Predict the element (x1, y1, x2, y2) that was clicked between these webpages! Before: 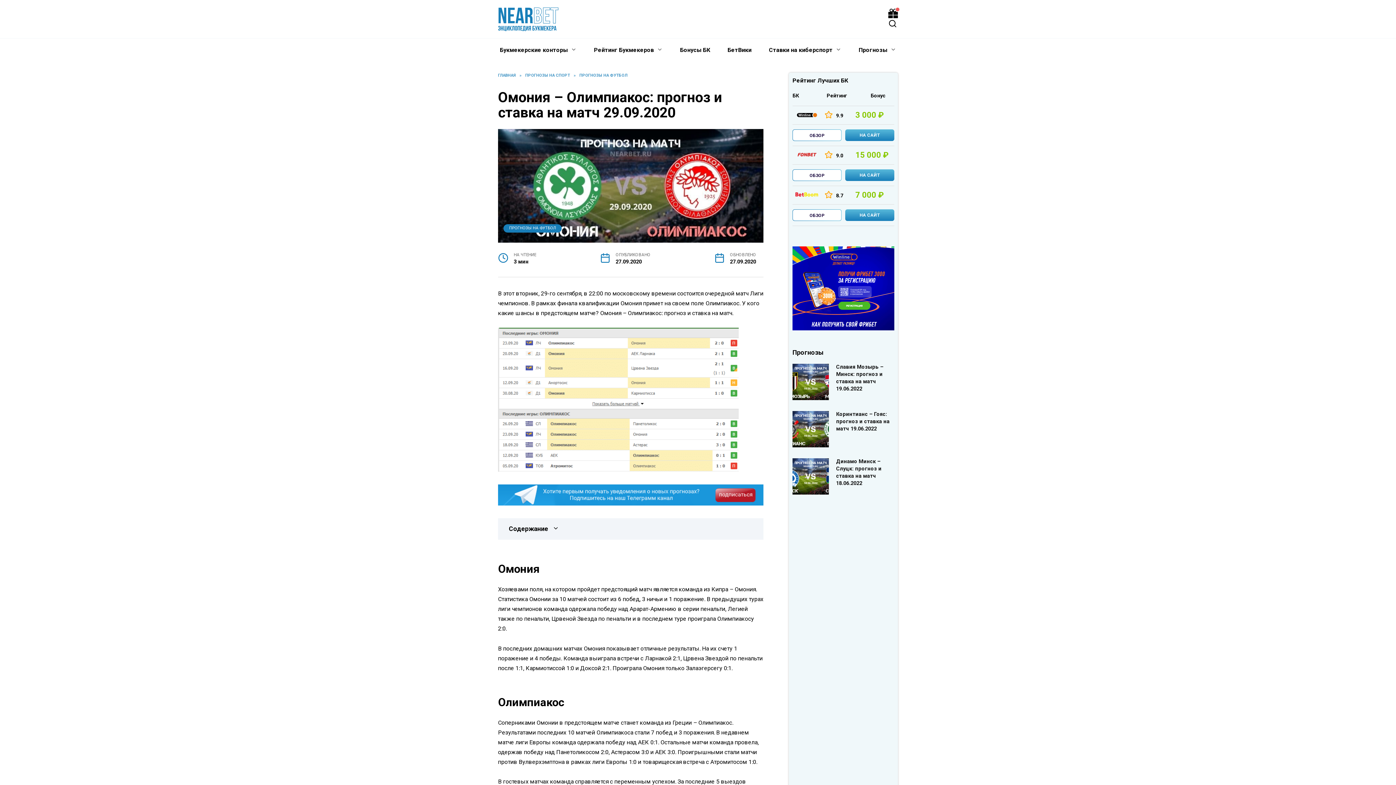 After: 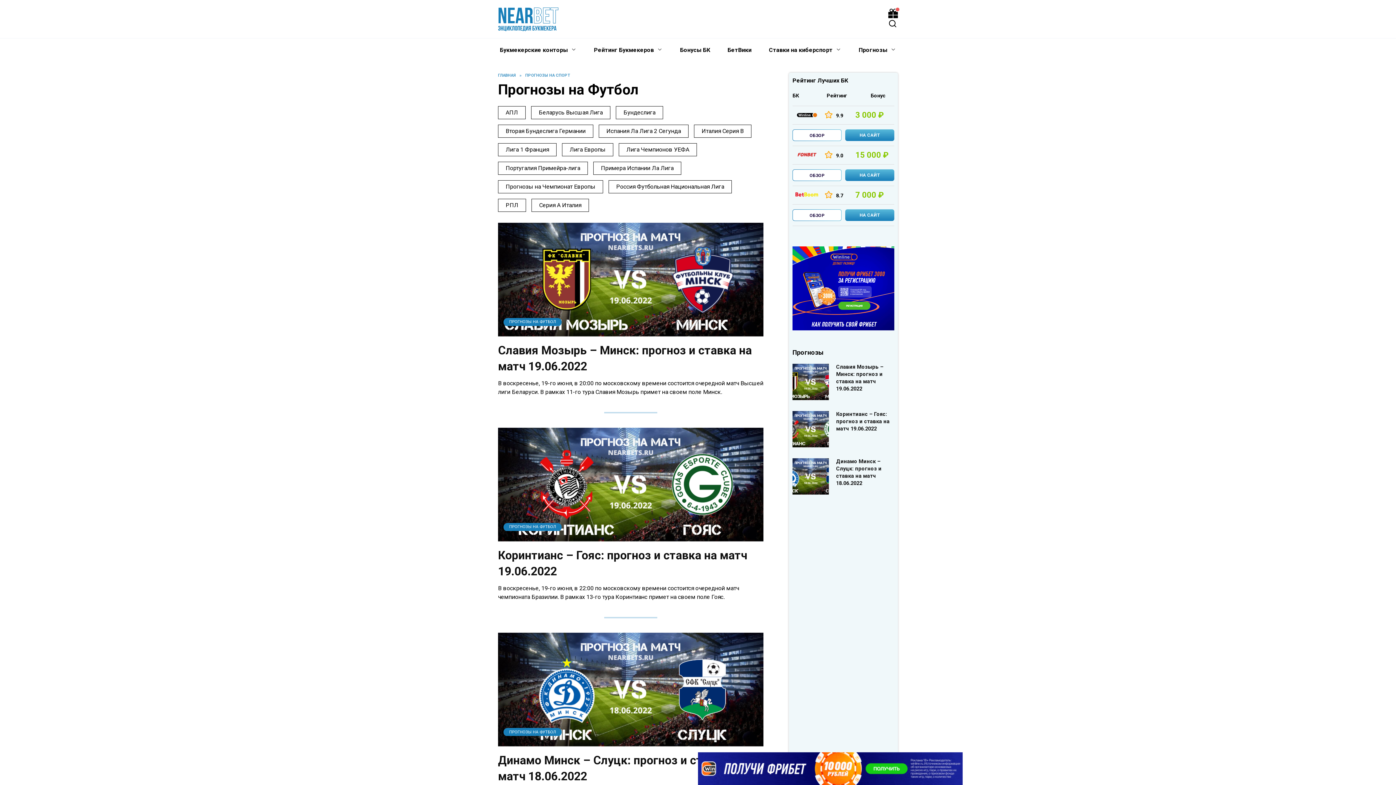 Action: label: ПРОГНОЗЫ НА ФУТБОЛ bbox: (579, 73, 627, 77)